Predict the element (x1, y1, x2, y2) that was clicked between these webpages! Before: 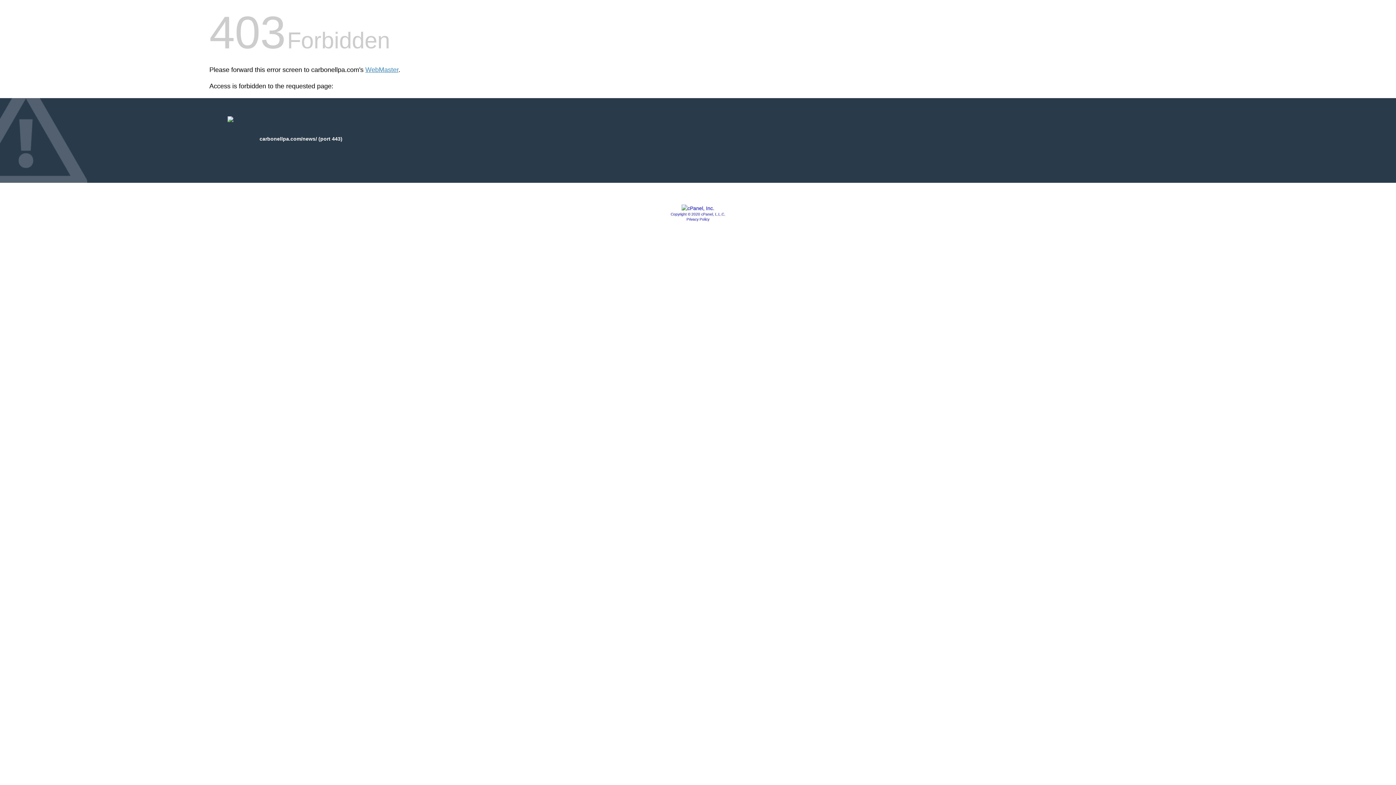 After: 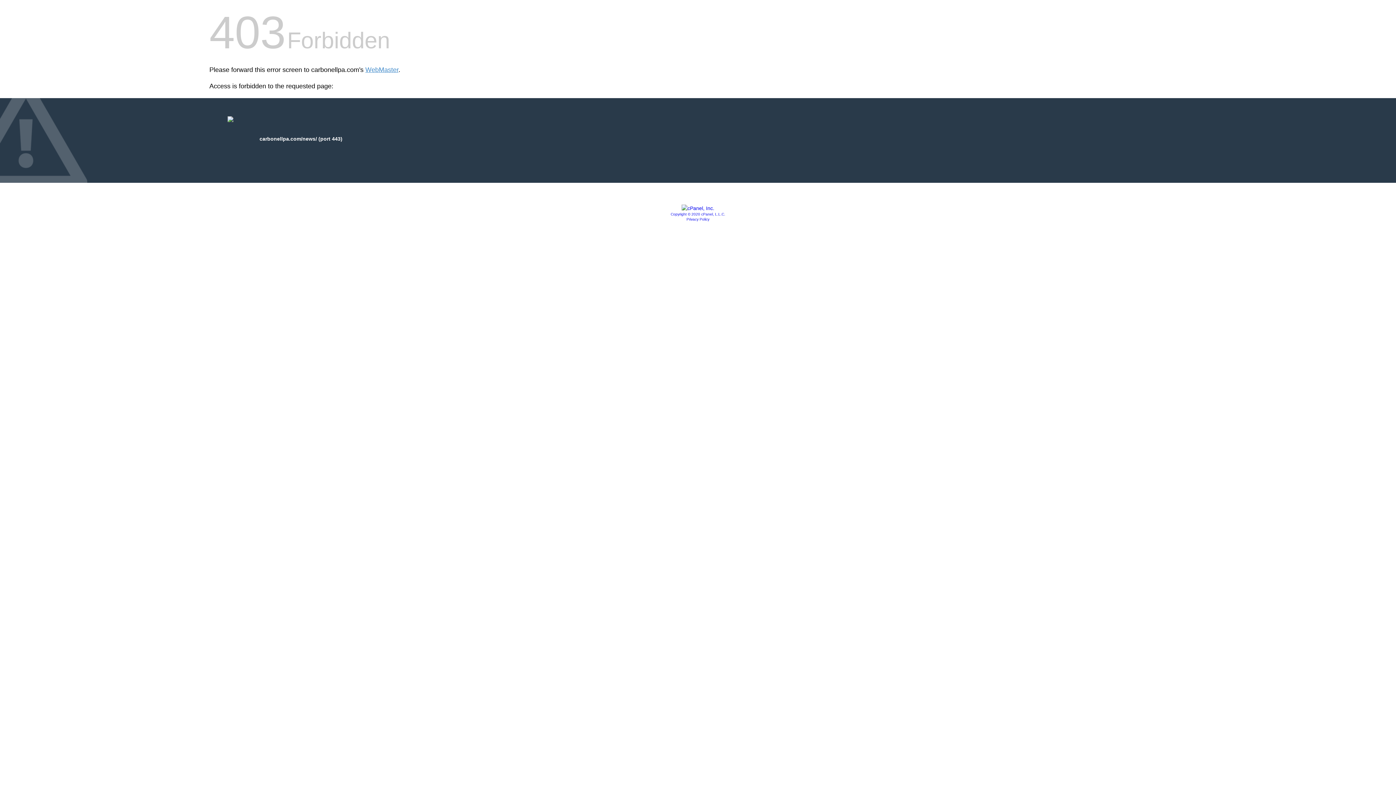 Action: bbox: (670, 212, 725, 216) label: Copyright © 2020 cPanel, L.L.C.